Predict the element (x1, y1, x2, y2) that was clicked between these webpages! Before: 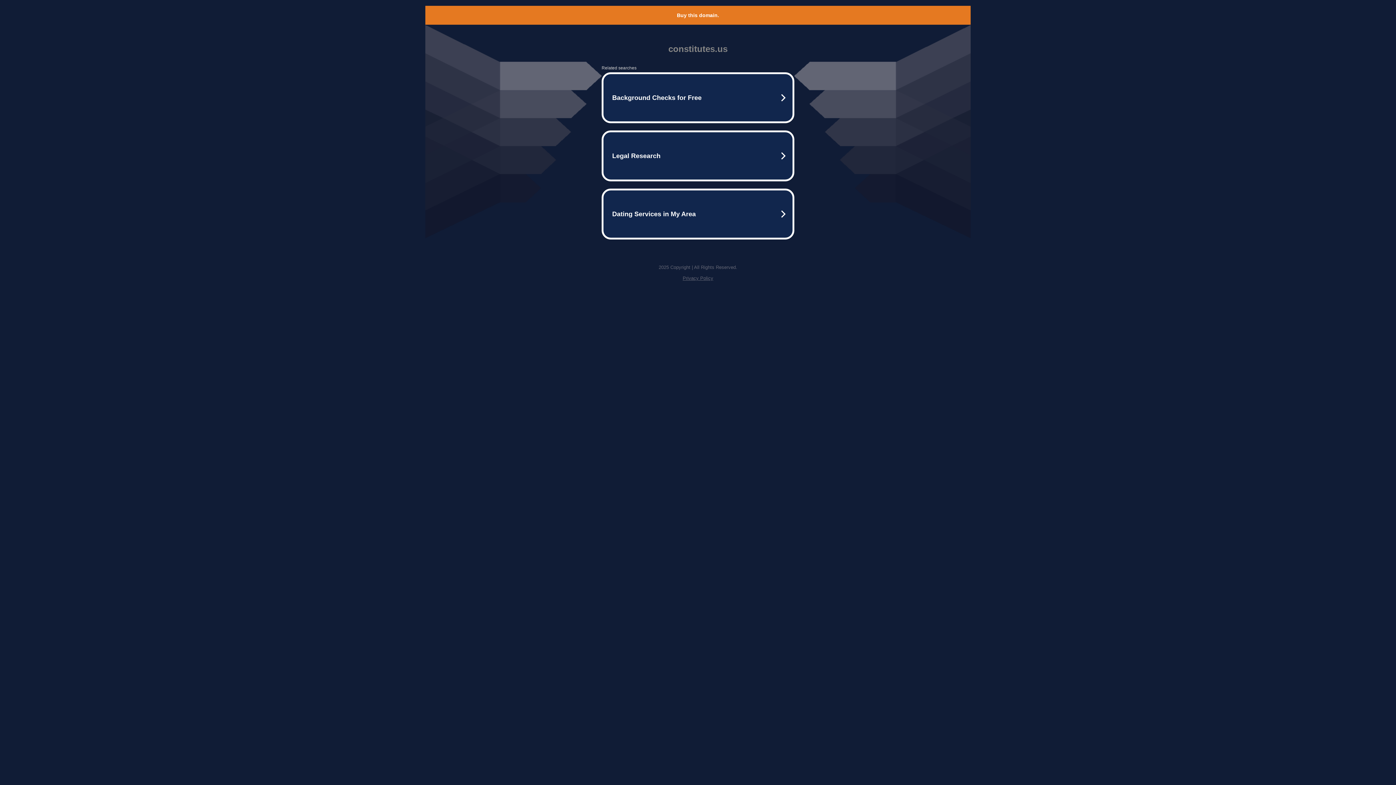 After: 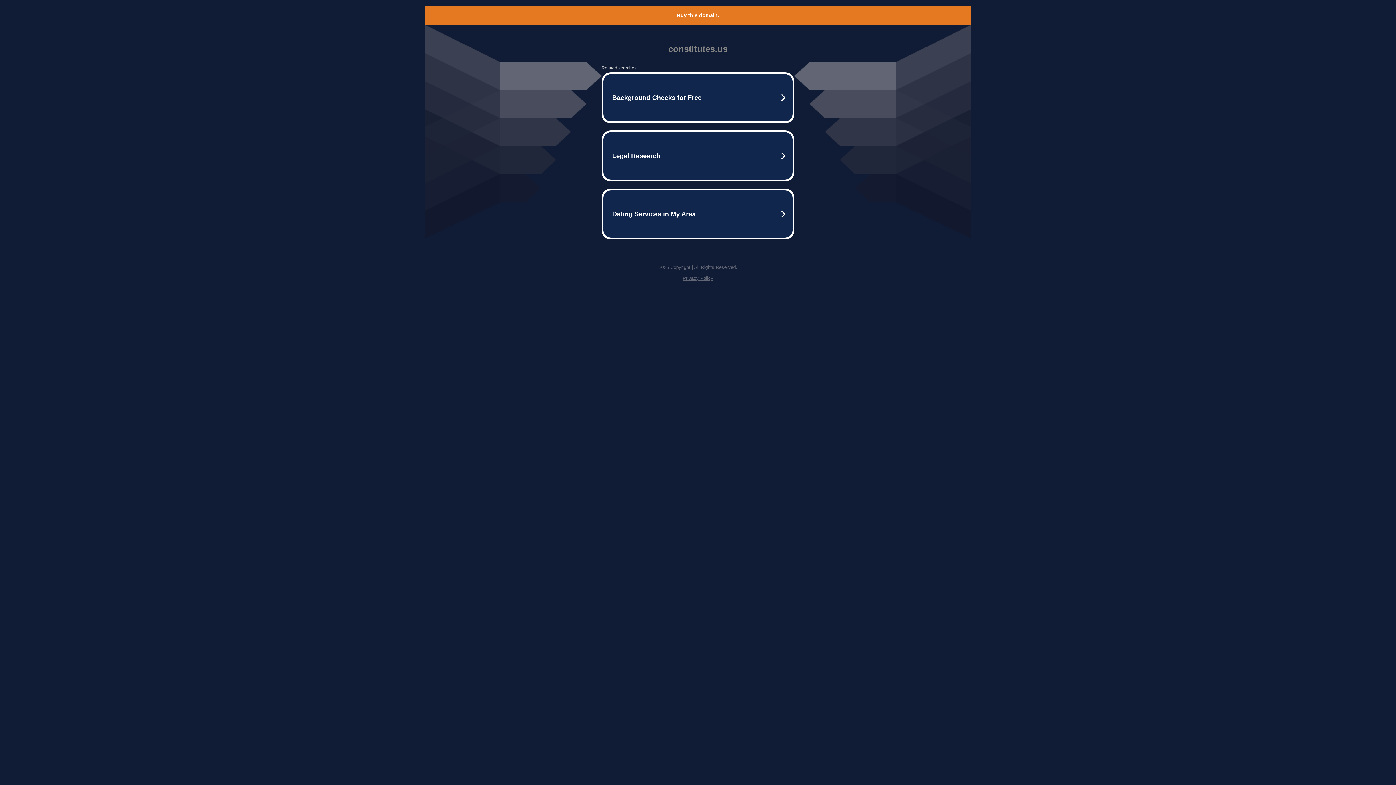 Action: label: Buy this domain. bbox: (677, 12, 719, 18)